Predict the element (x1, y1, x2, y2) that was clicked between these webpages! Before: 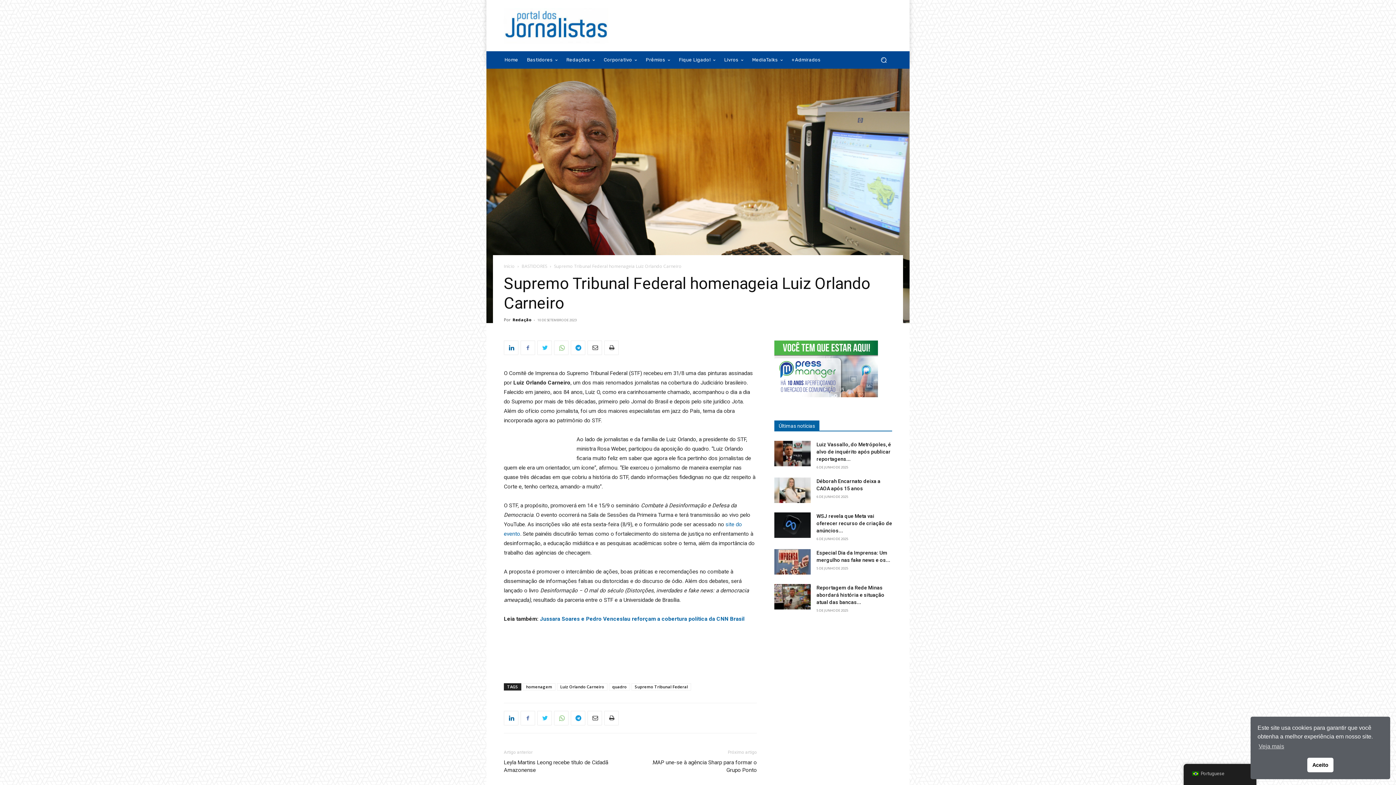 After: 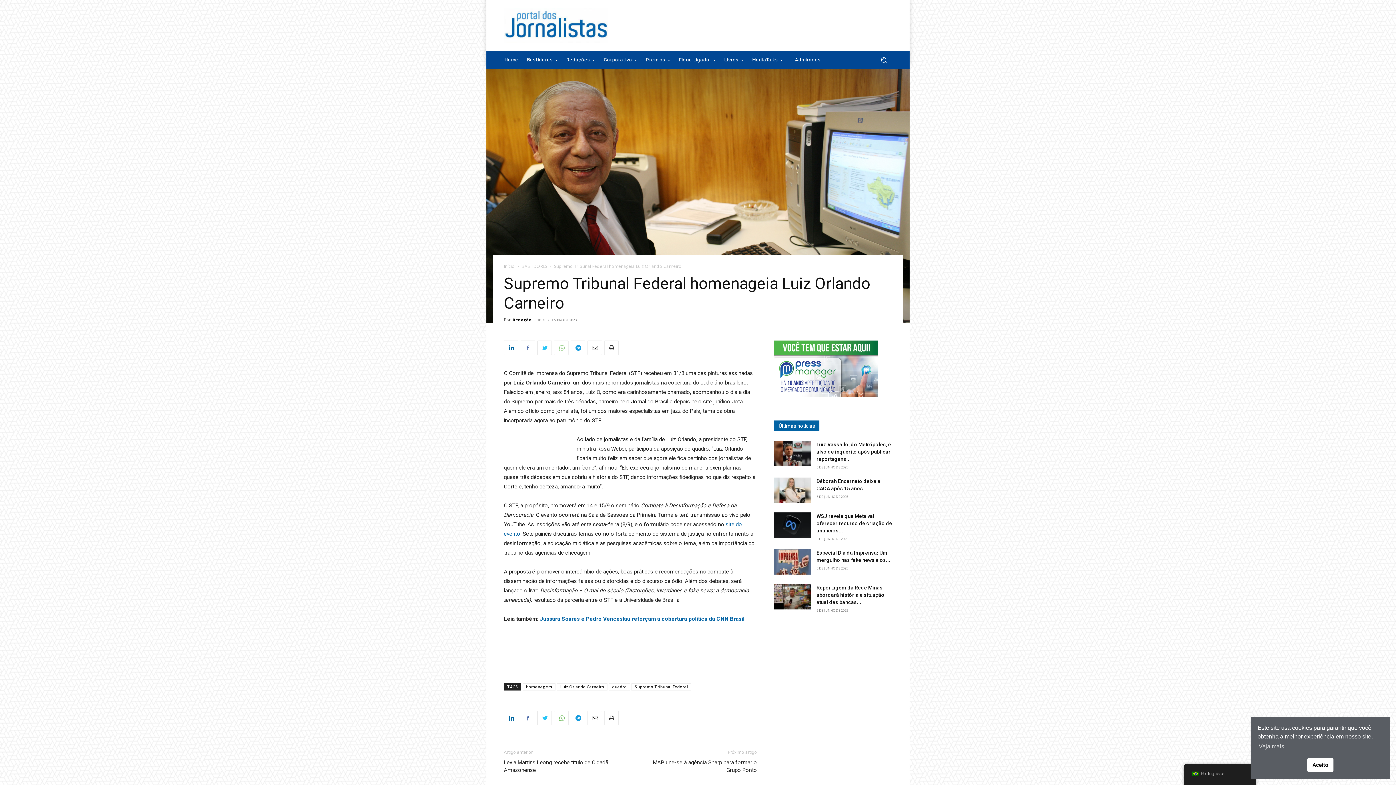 Action: bbox: (554, 340, 568, 355)